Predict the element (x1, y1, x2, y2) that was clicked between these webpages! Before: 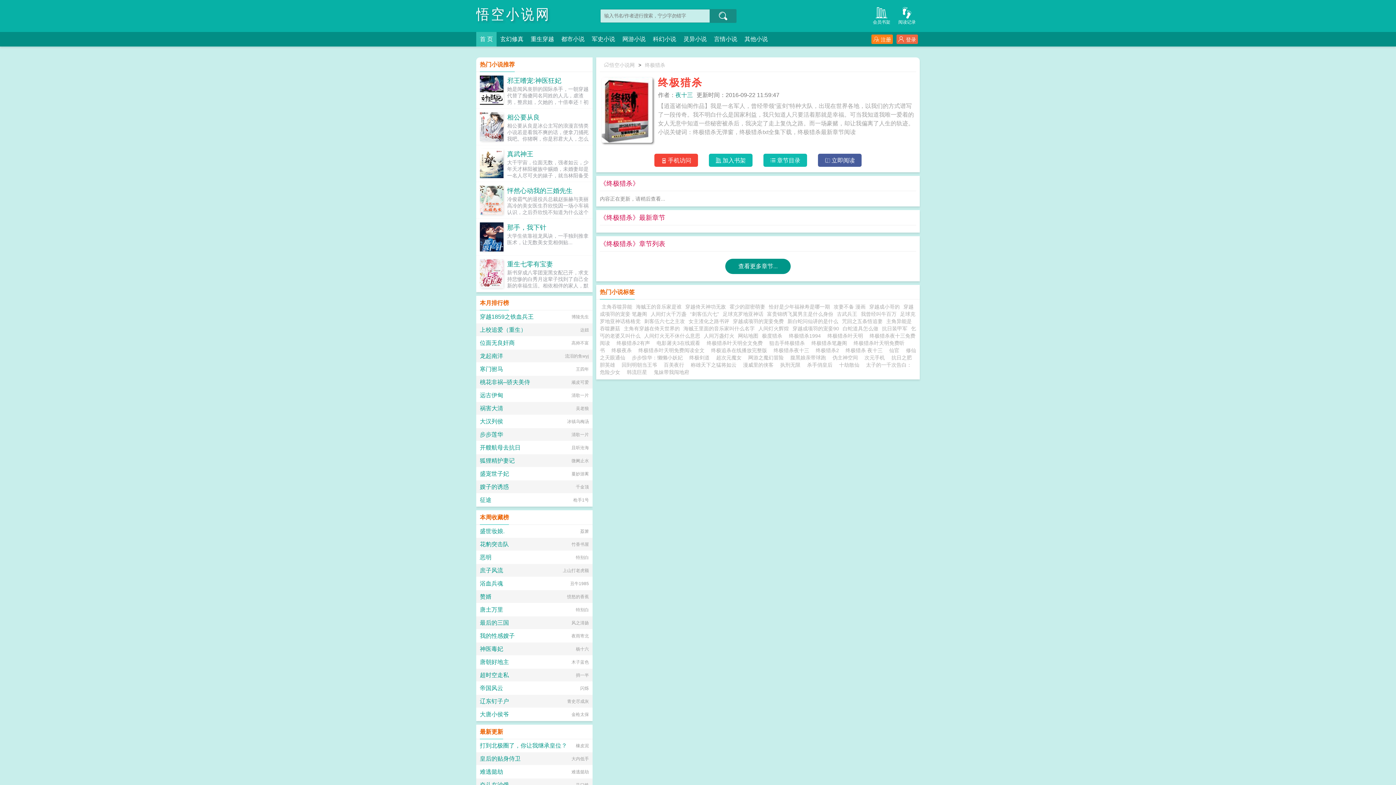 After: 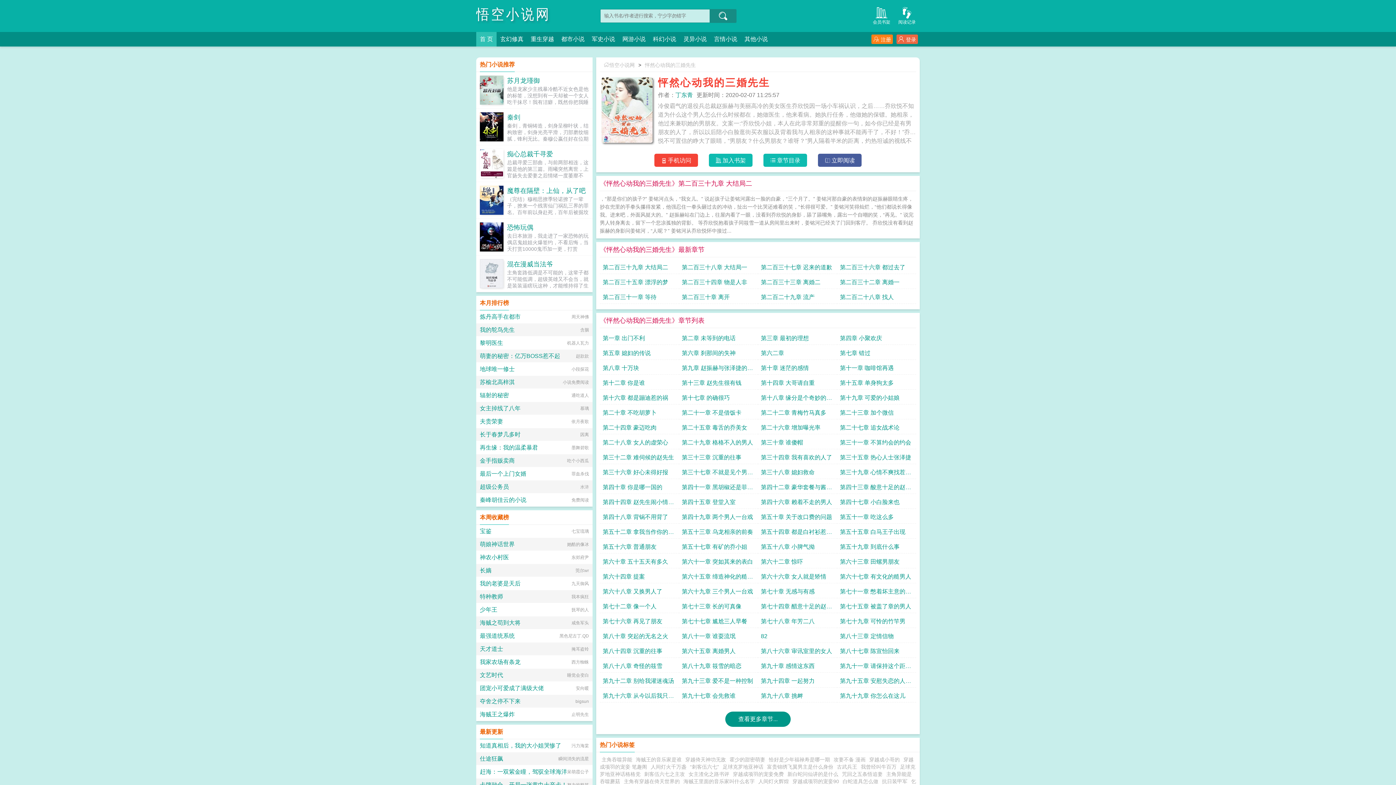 Action: bbox: (480, 185, 503, 214)